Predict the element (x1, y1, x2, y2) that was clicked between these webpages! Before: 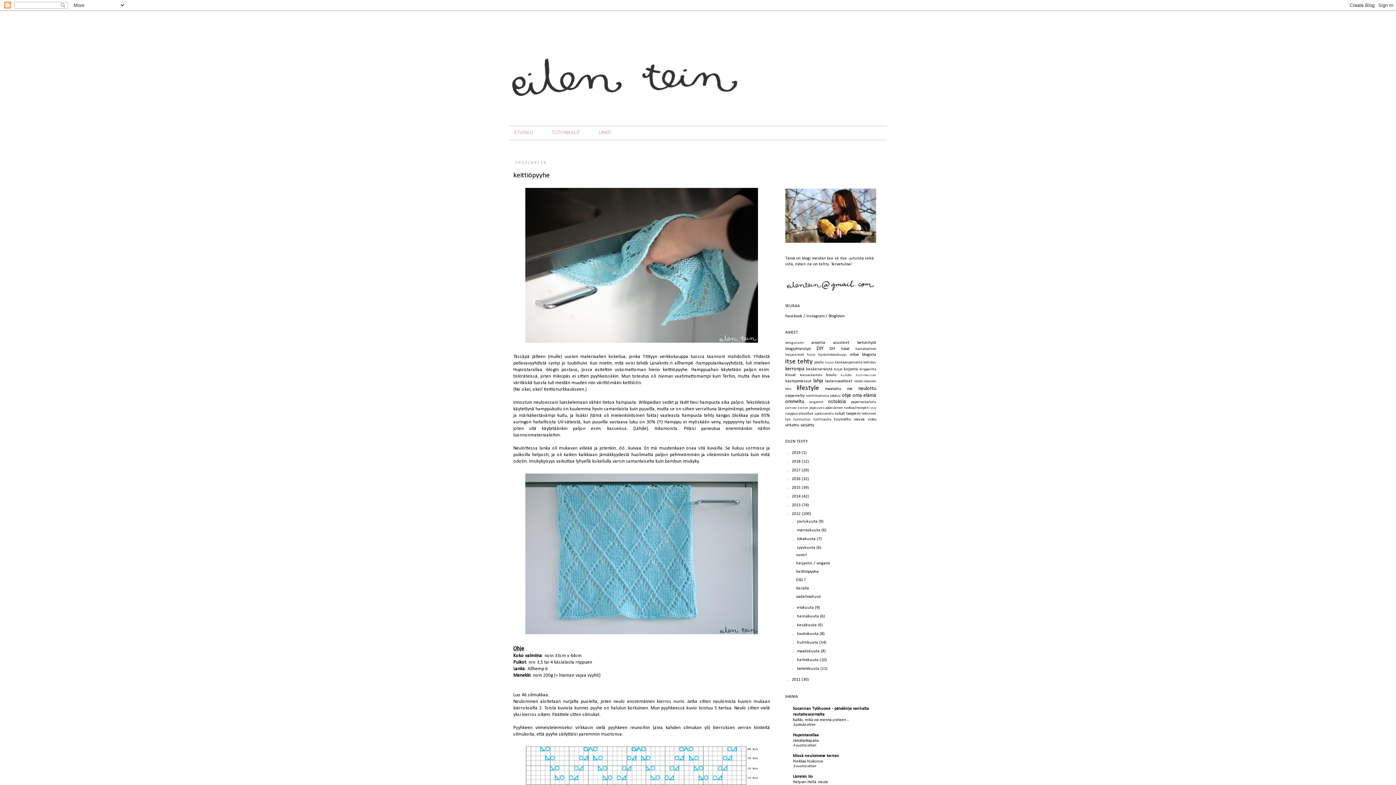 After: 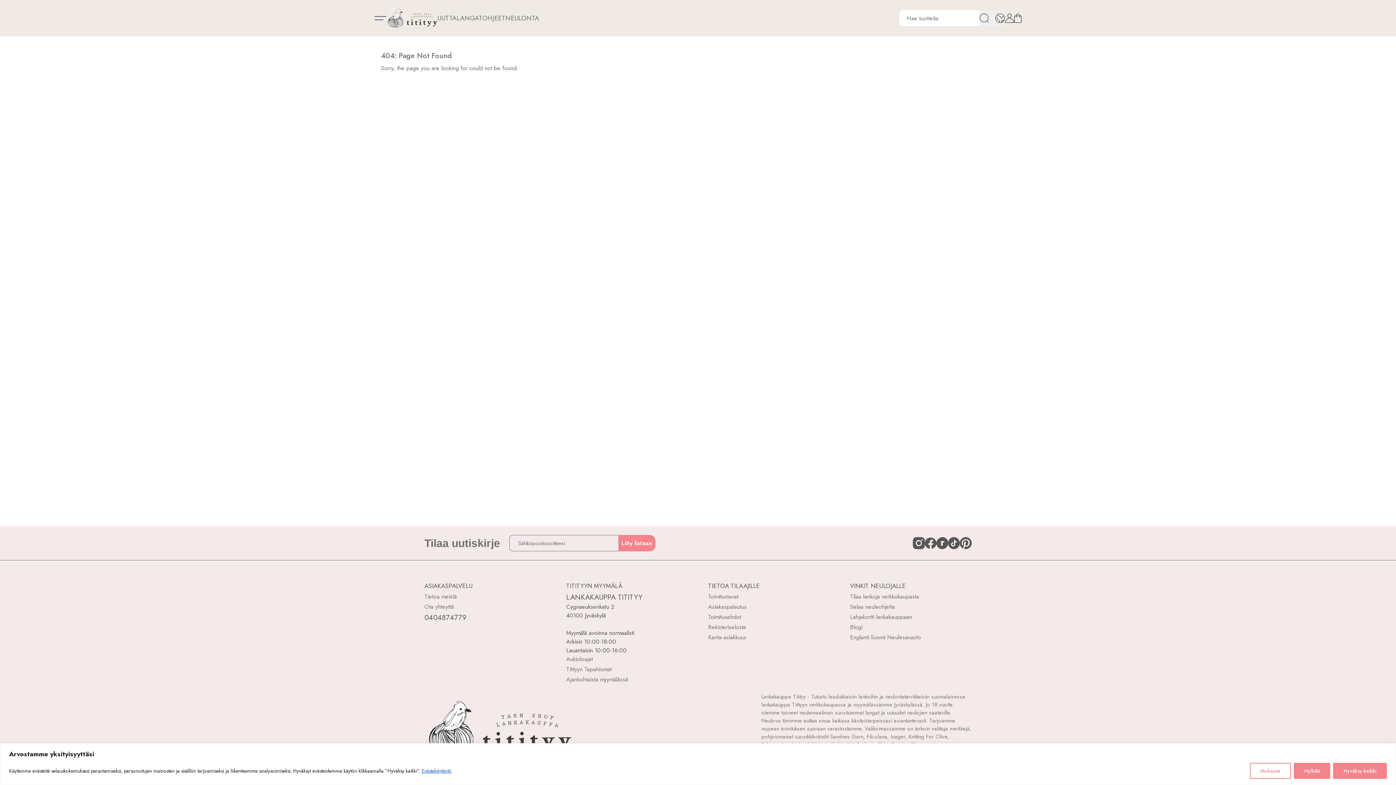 Action: label: Allhemp 6 bbox: (527, 666, 548, 671)